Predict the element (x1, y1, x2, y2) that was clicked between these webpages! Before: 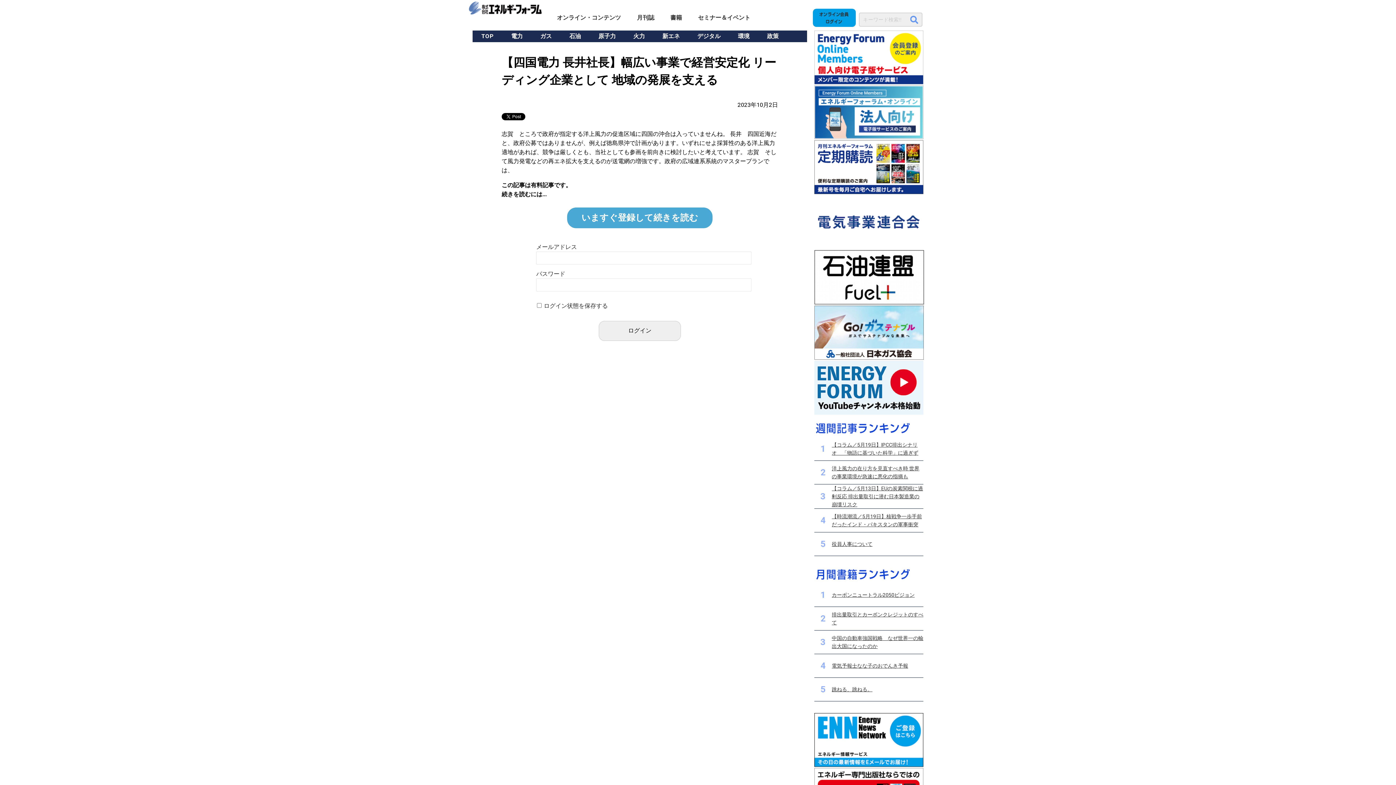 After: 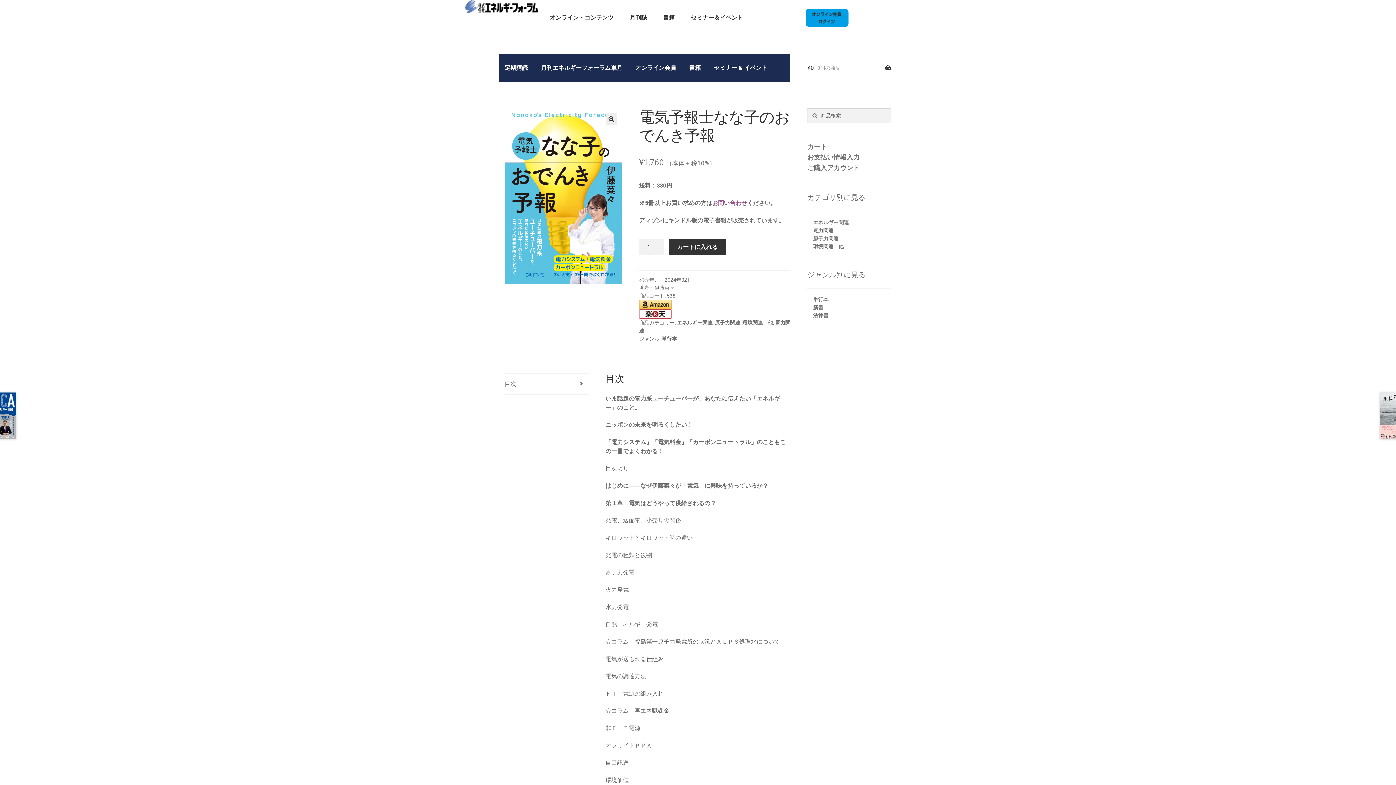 Action: bbox: (832, 662, 923, 670) label: 電気予報士なな子のおでんき予報